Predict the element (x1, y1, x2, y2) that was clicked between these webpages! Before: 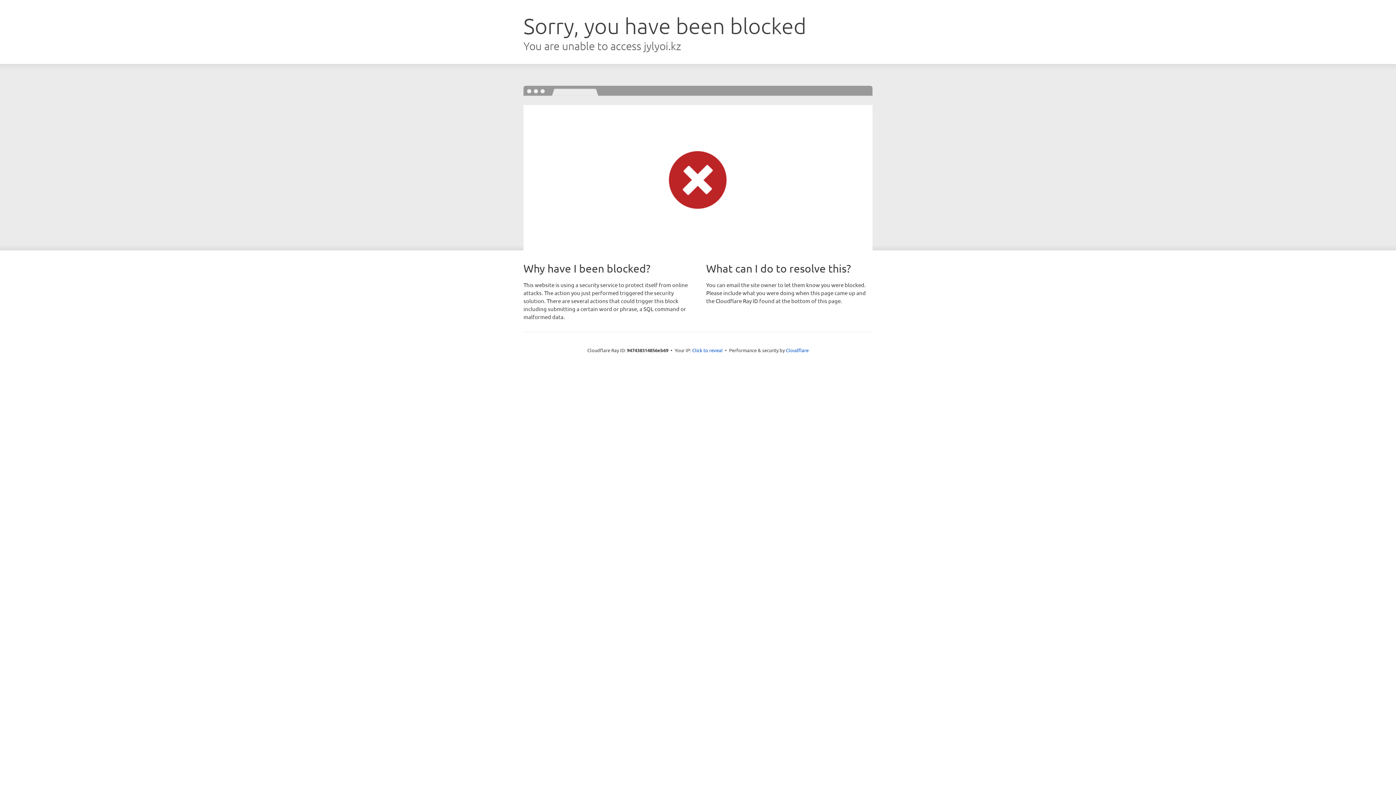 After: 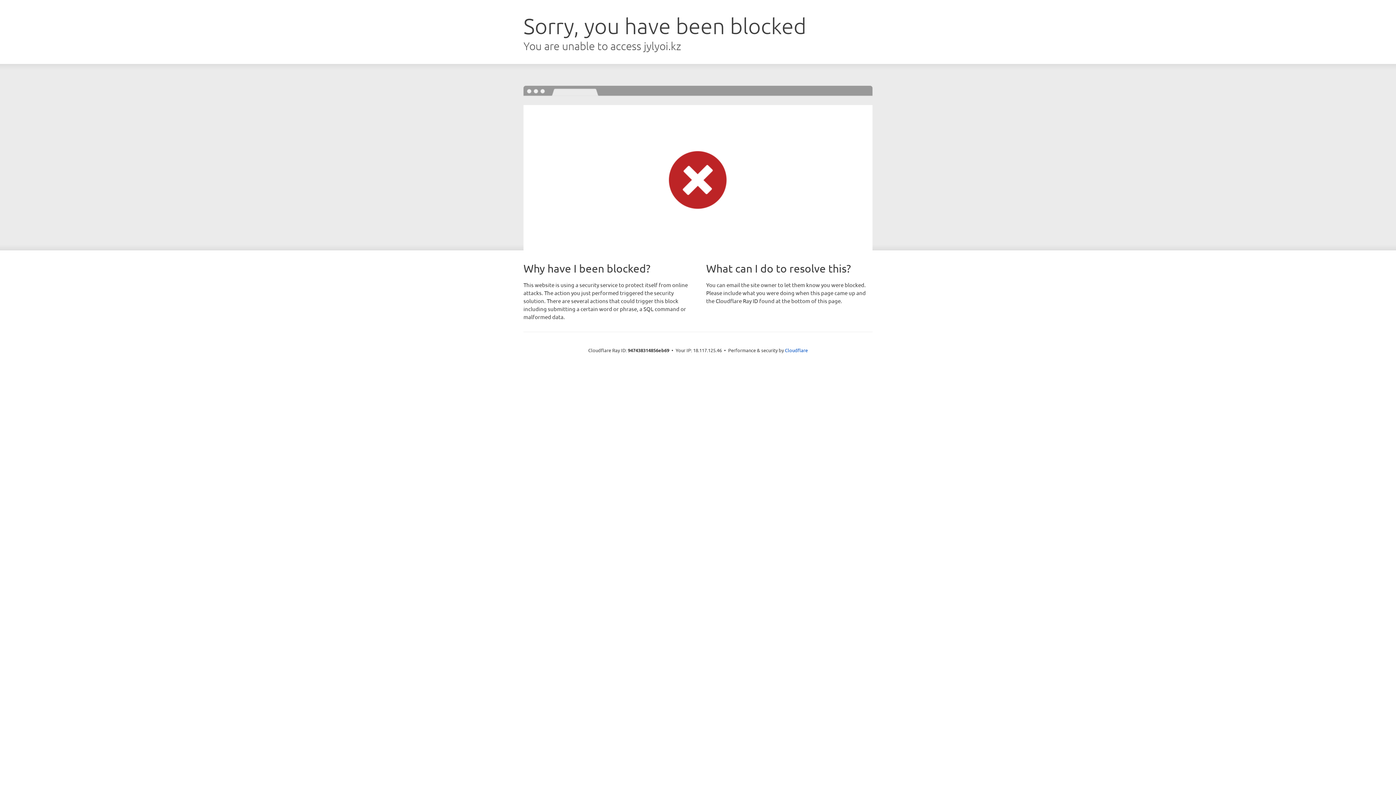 Action: label: Click to reveal bbox: (692, 346, 722, 353)